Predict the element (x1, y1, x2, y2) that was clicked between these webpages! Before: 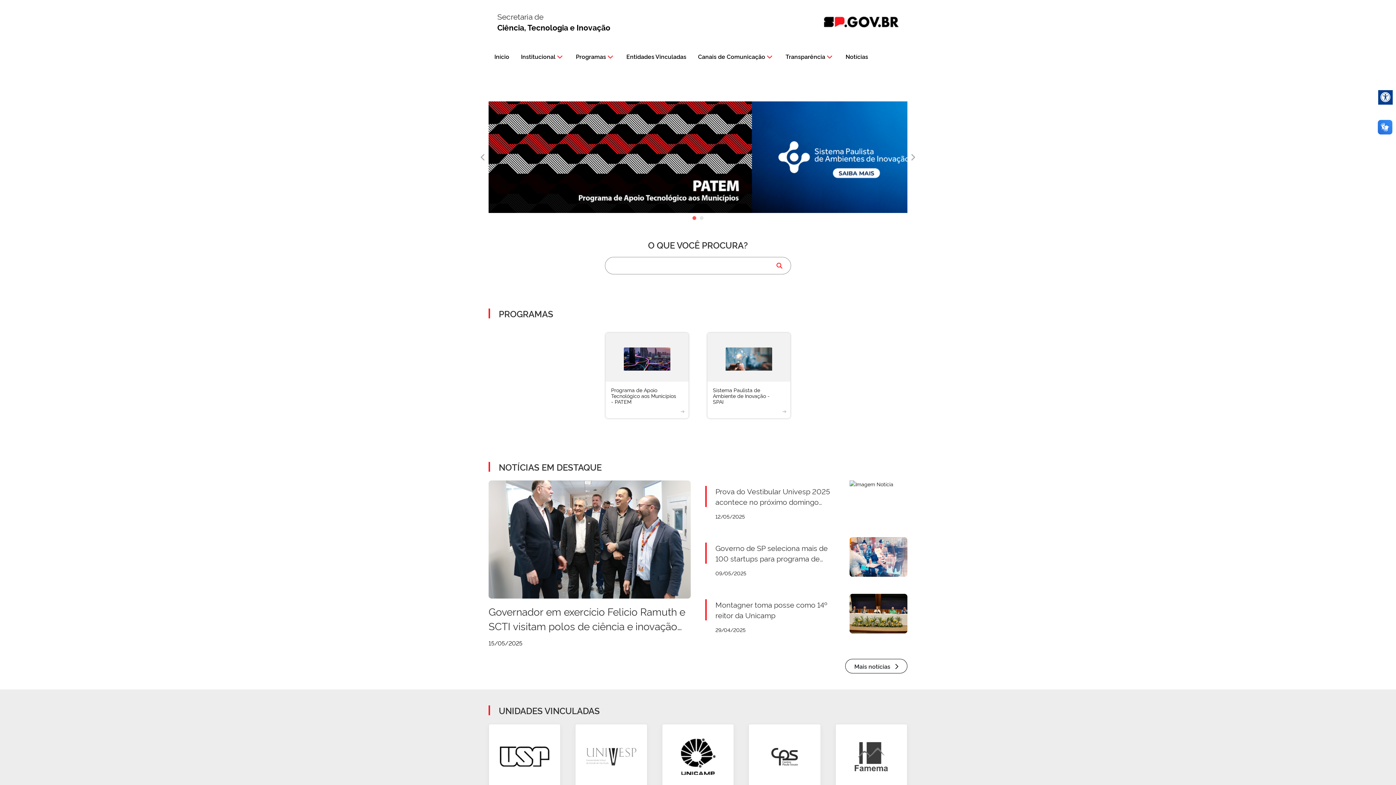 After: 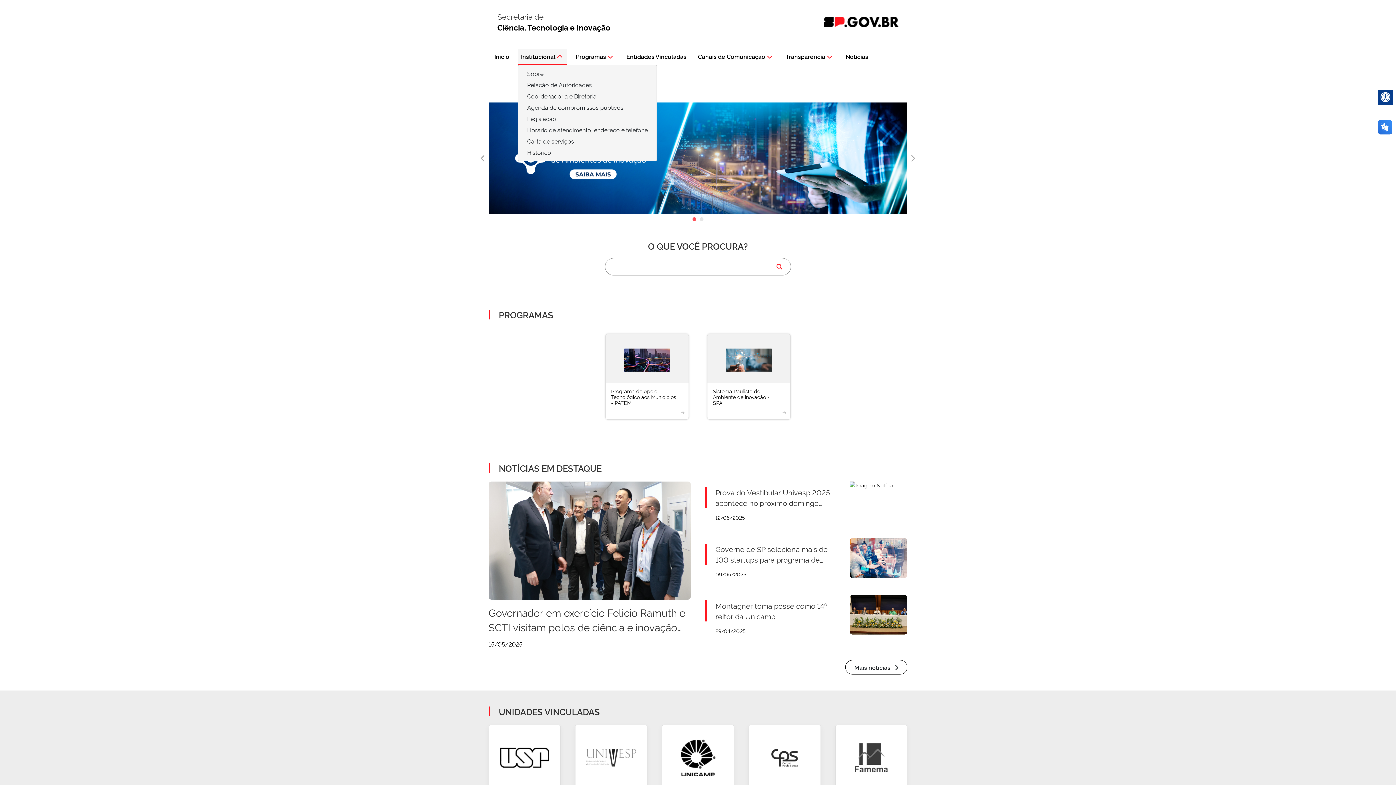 Action: label: Institucional bbox: (518, 49, 567, 63)